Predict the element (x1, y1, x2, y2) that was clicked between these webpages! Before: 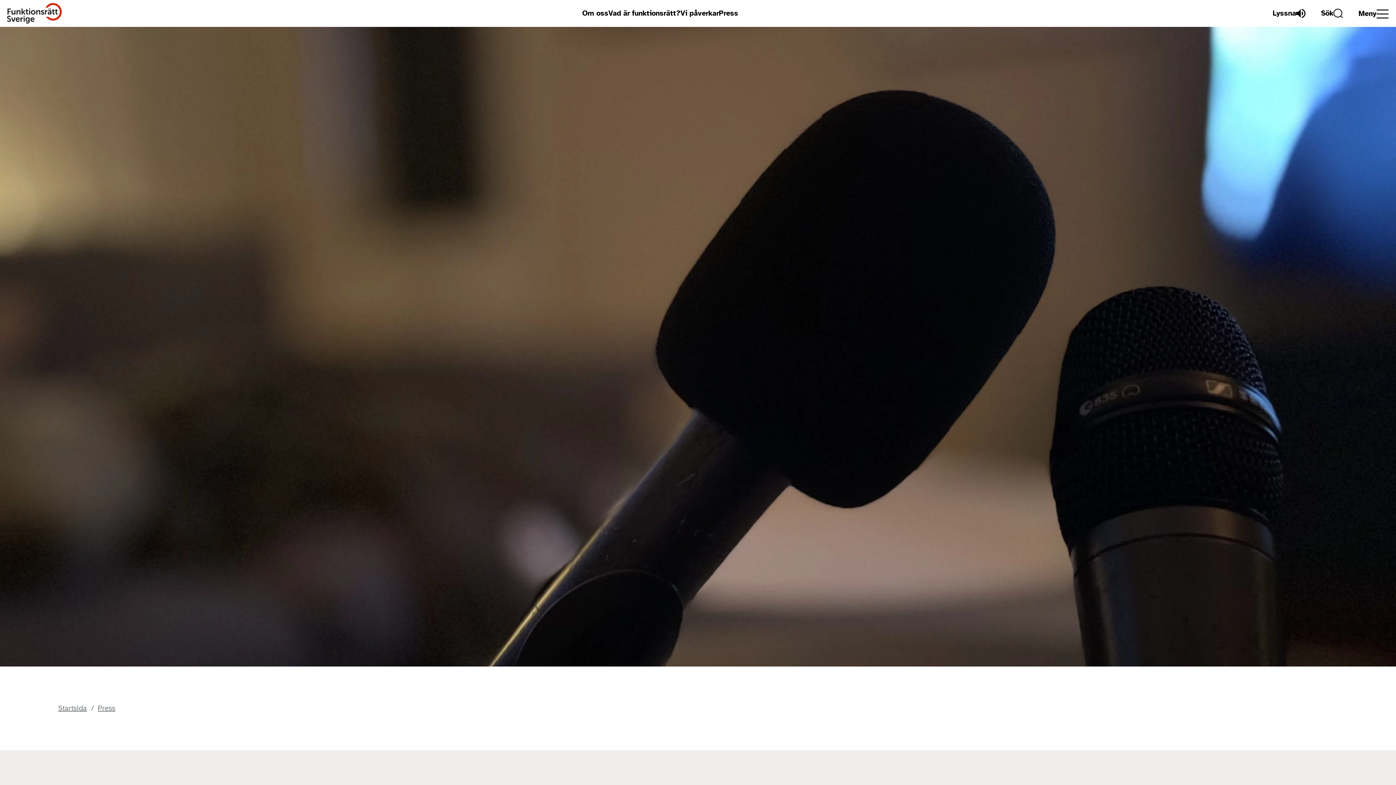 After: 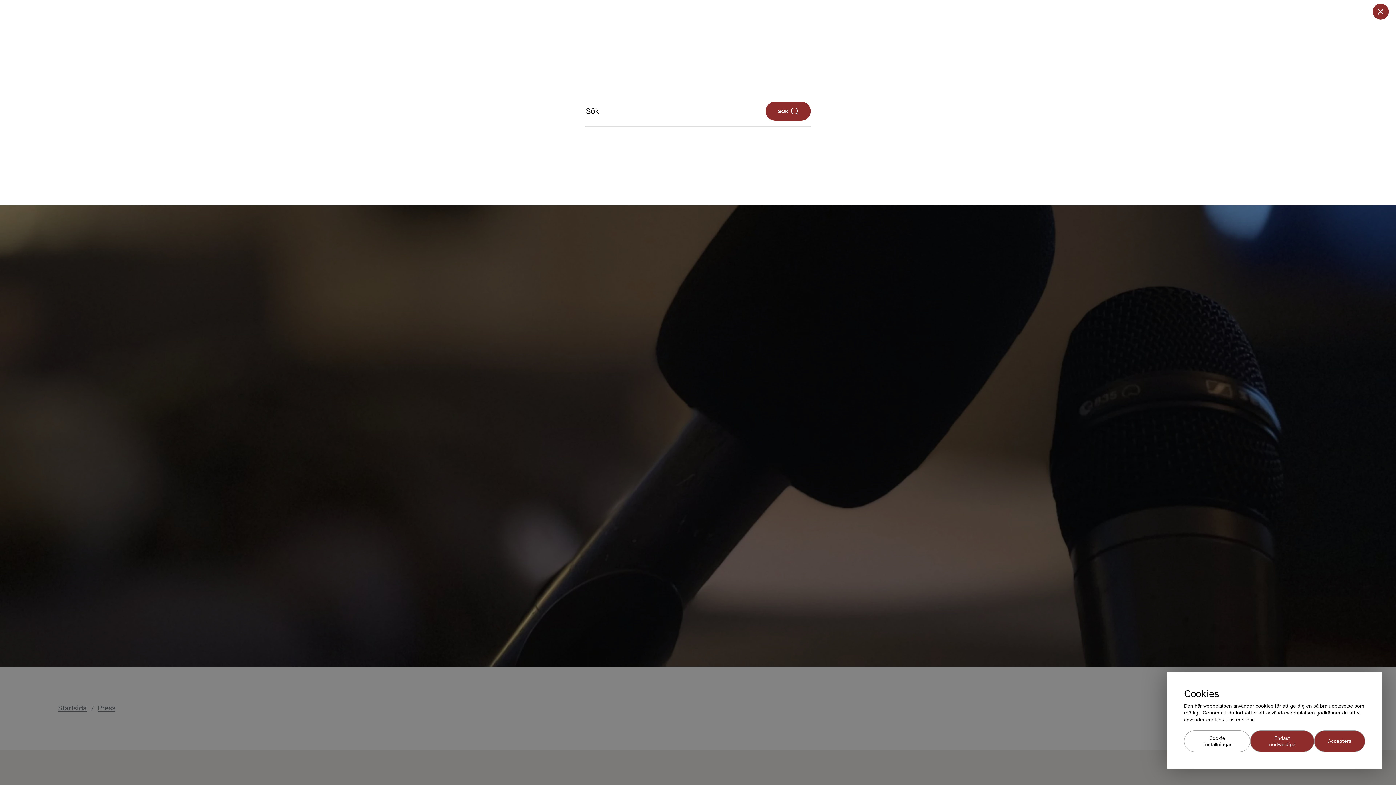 Action: label: Sök bbox: (1321, 8, 1343, 18)